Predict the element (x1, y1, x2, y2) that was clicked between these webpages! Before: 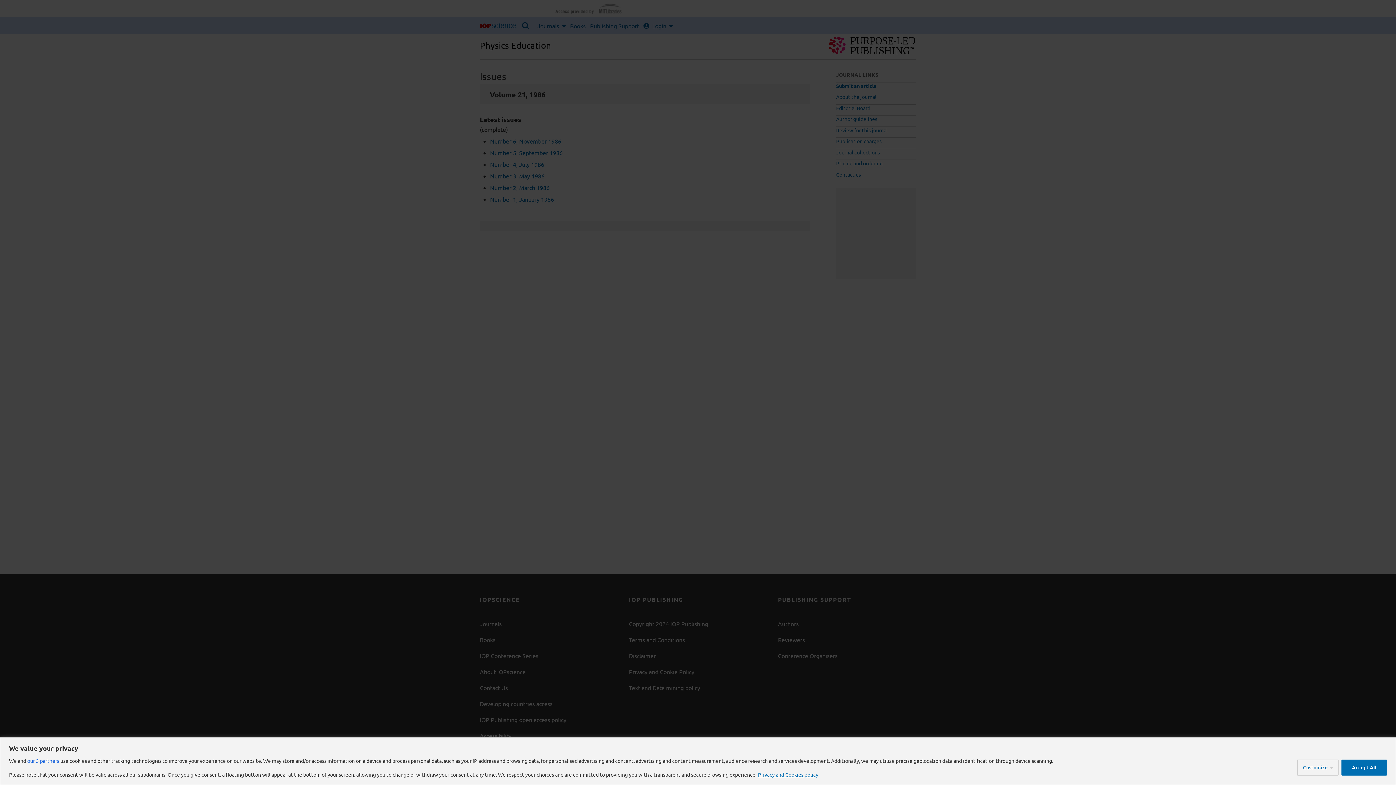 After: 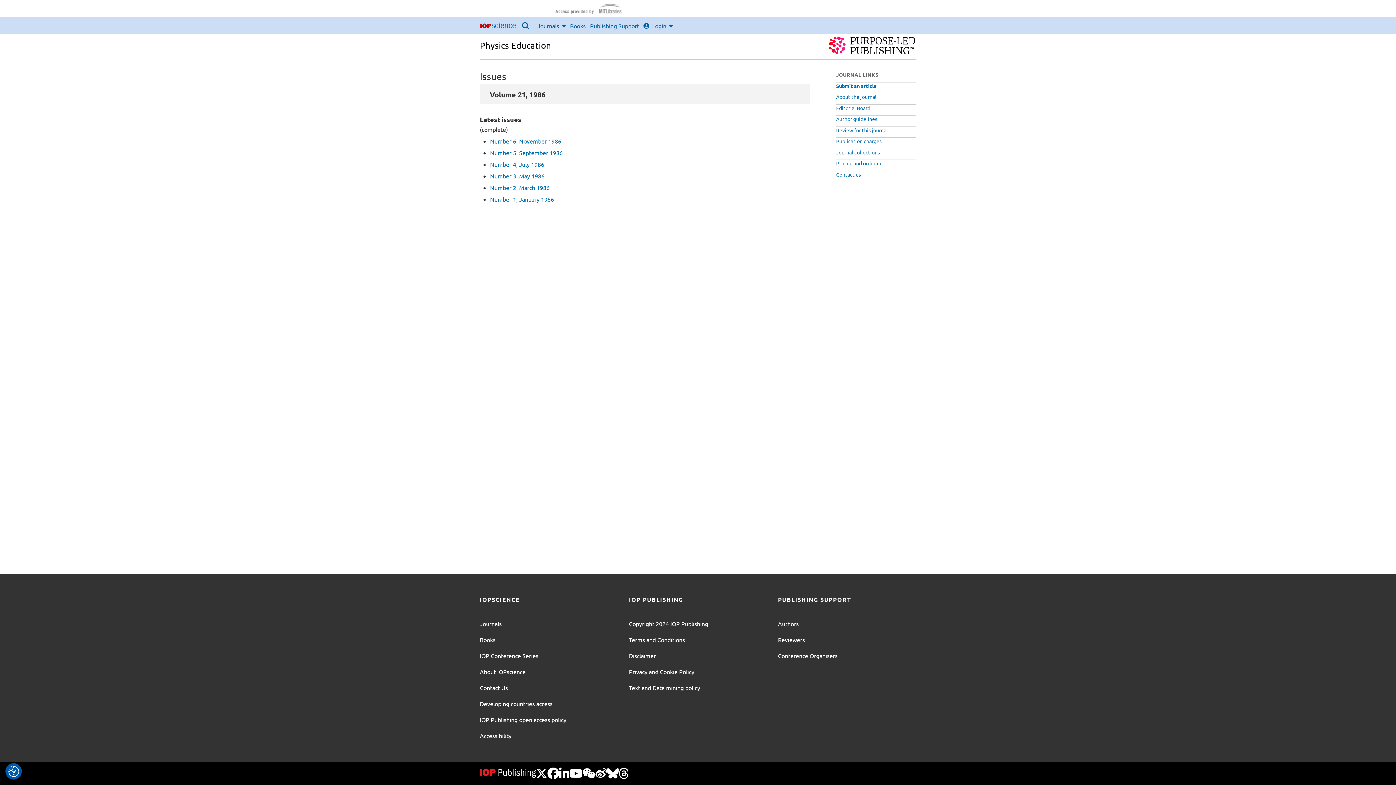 Action: label: Accept All bbox: (1341, 759, 1387, 775)